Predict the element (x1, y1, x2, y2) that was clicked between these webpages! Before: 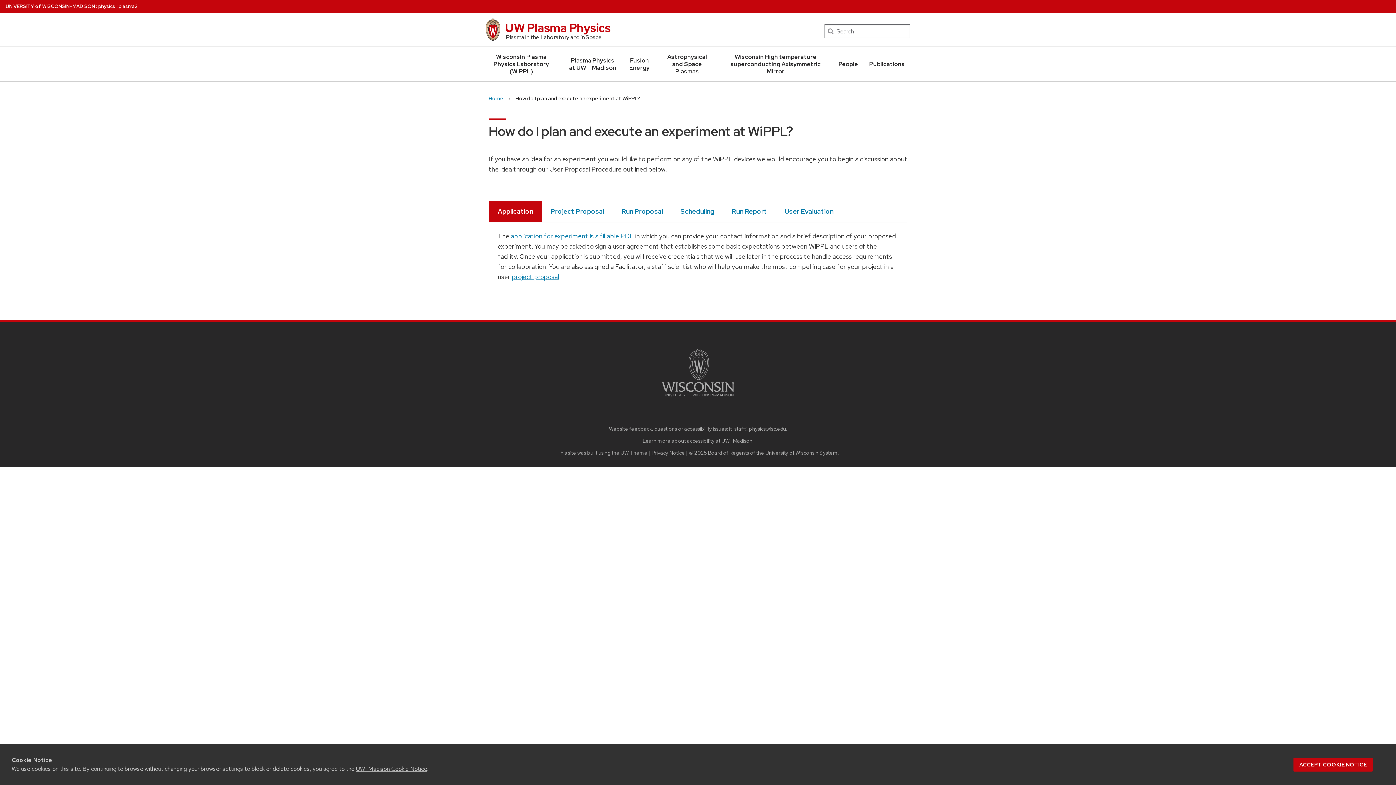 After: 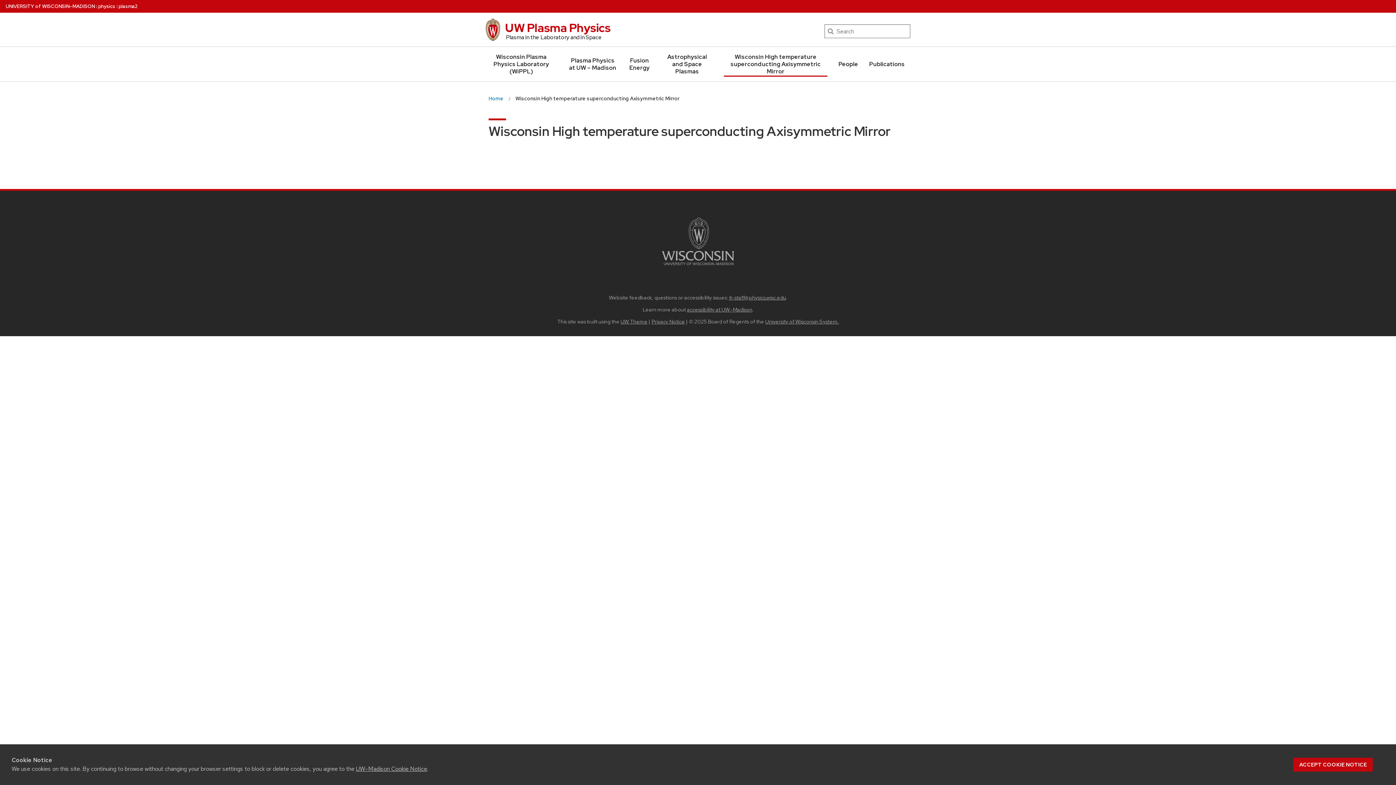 Action: bbox: (724, 51, 827, 76) label: Wisconsin High temperature superconducting Axisymmetric Mirror